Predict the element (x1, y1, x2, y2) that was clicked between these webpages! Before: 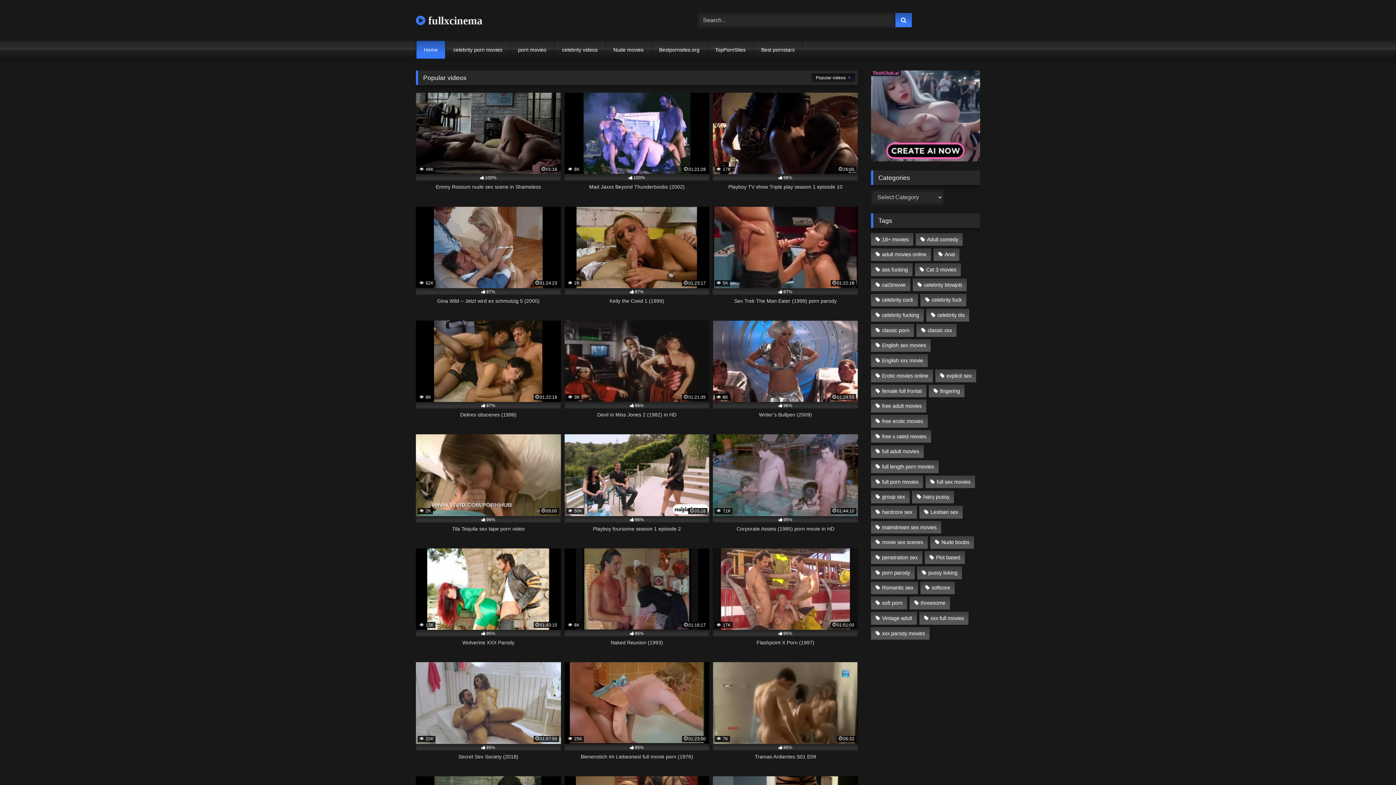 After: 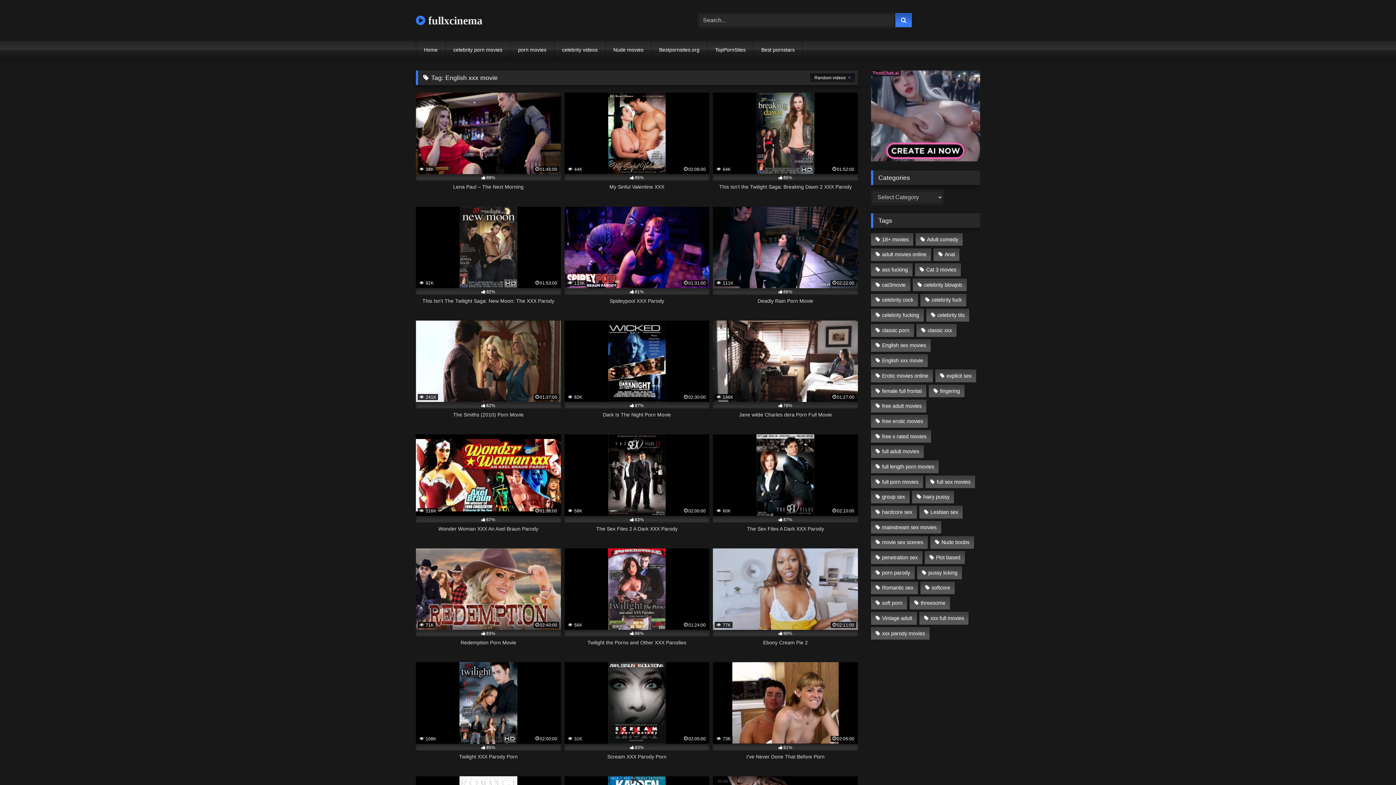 Action: label: English xxx movie (312 items) bbox: (871, 354, 927, 367)